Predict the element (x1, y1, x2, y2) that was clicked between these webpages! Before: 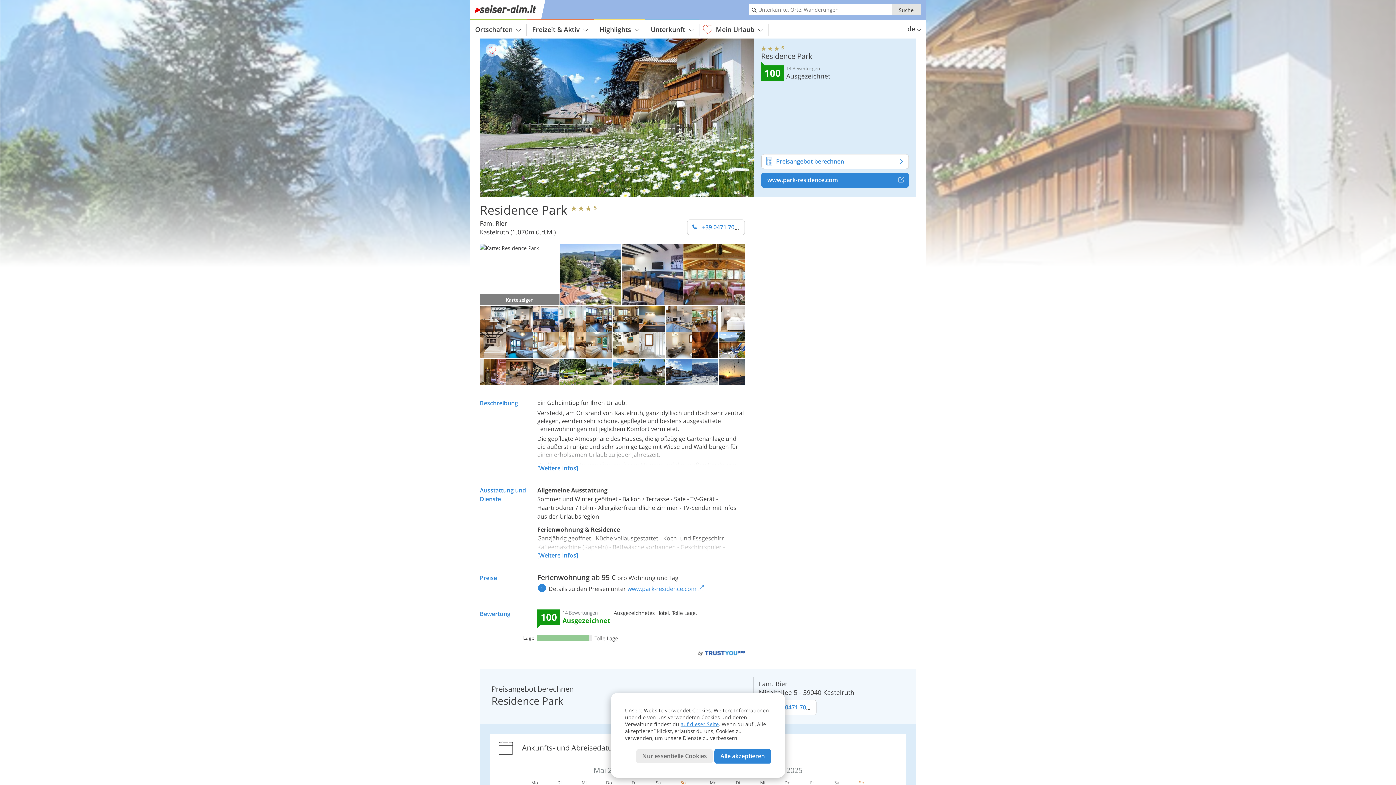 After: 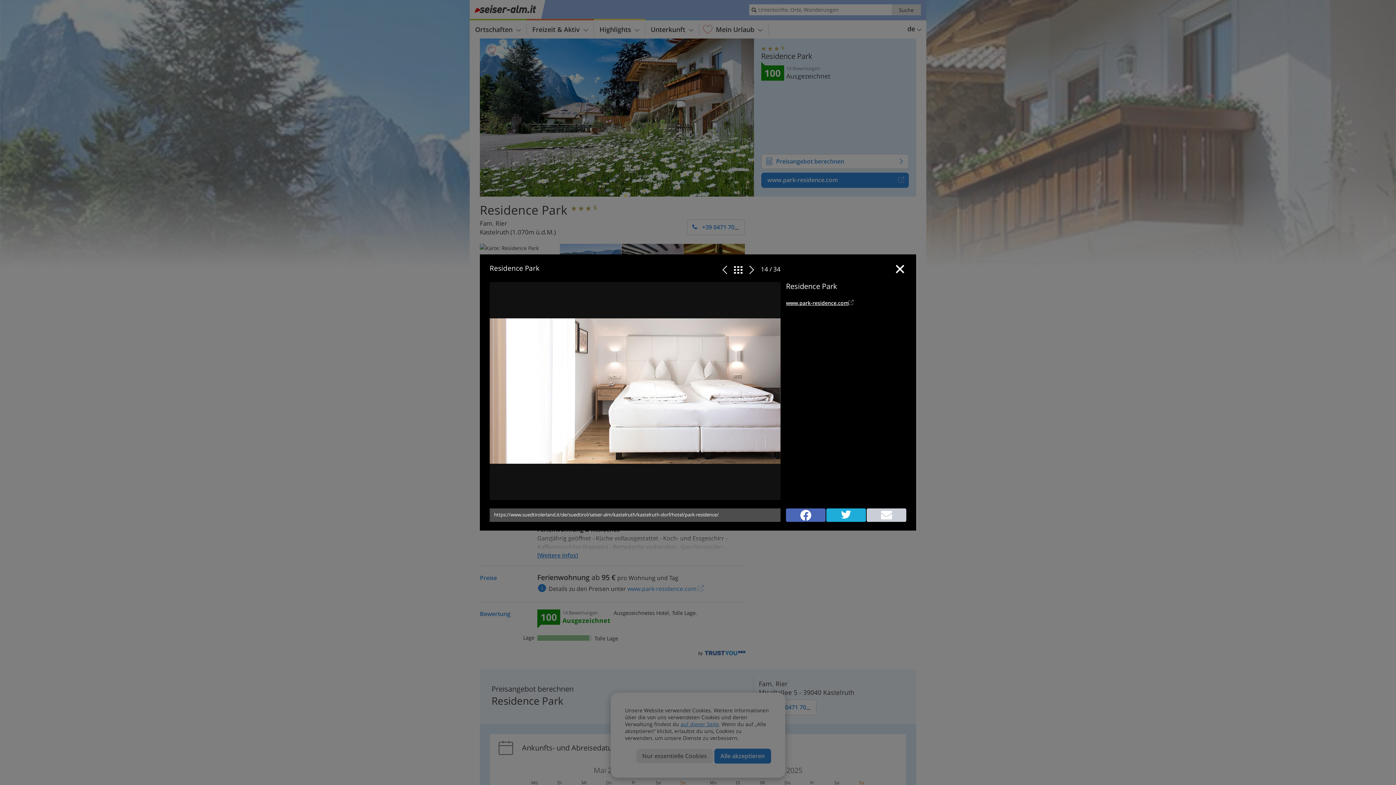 Action: bbox: (718, 326, 745, 333)